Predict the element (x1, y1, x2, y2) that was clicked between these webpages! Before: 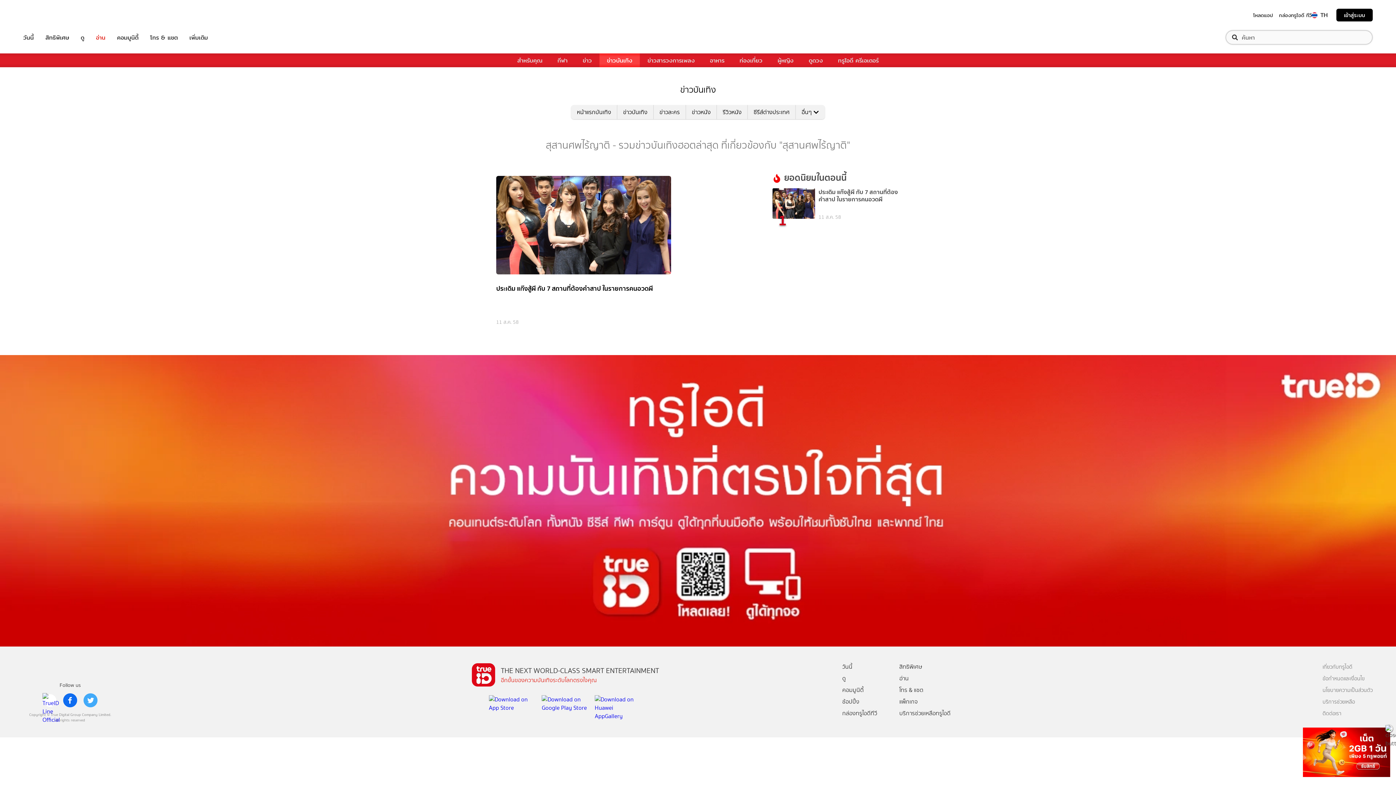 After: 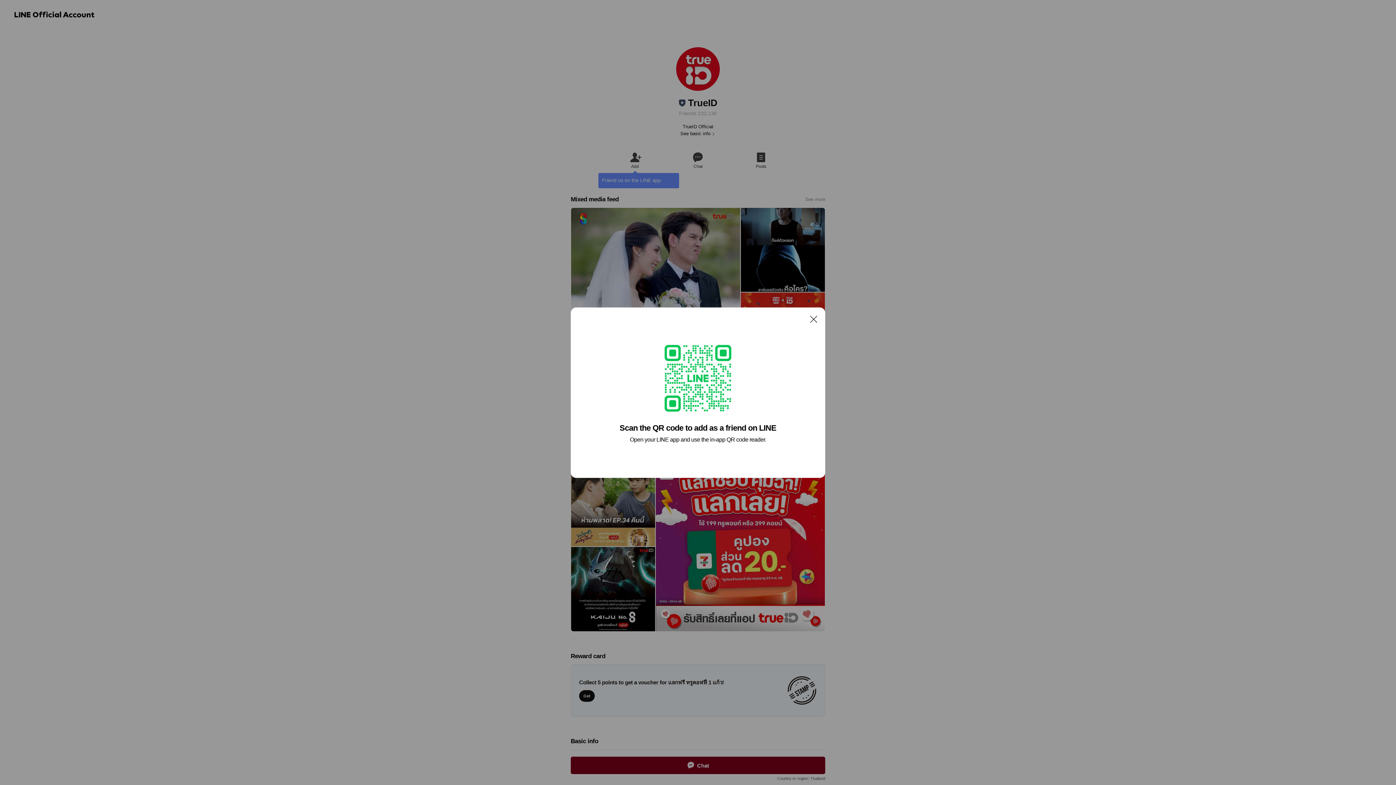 Action: bbox: (42, 693, 57, 708) label: line